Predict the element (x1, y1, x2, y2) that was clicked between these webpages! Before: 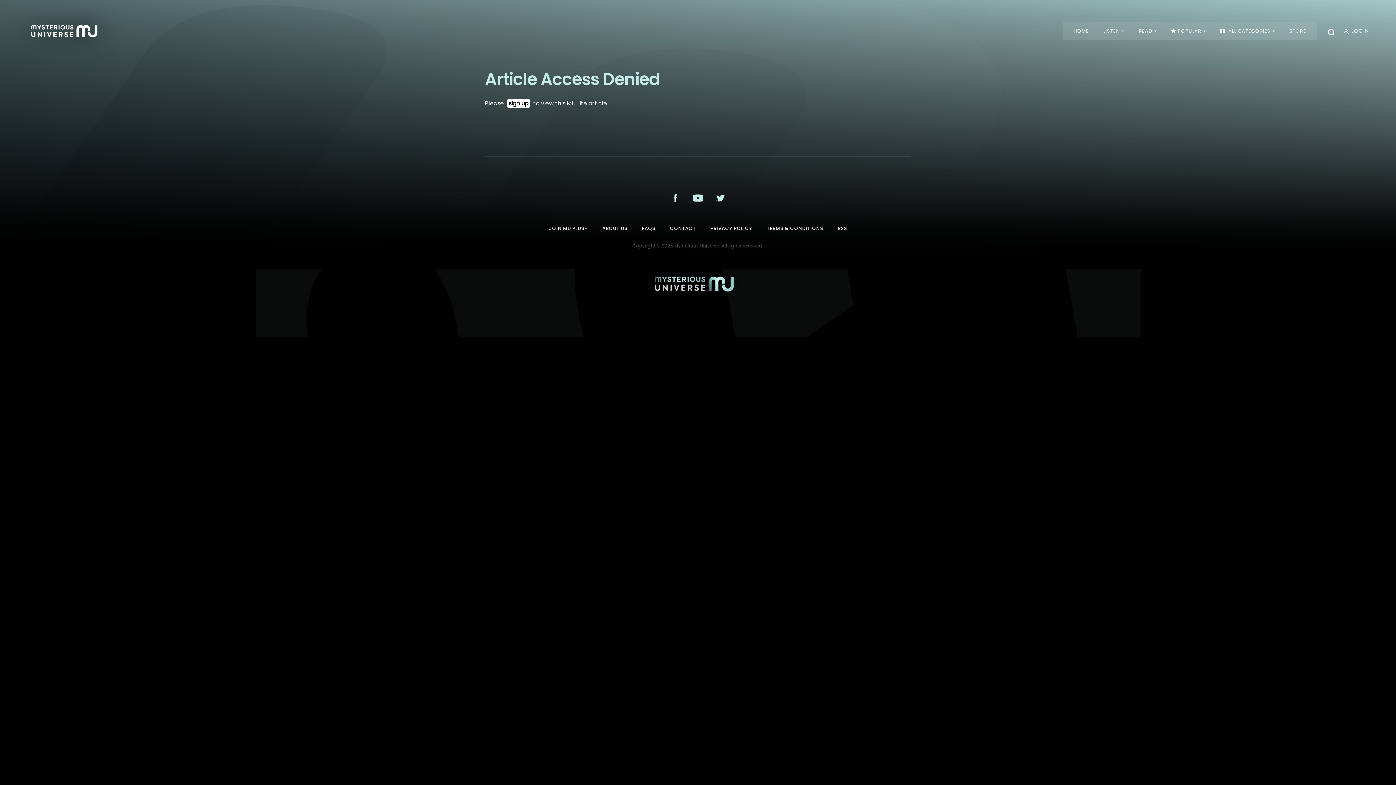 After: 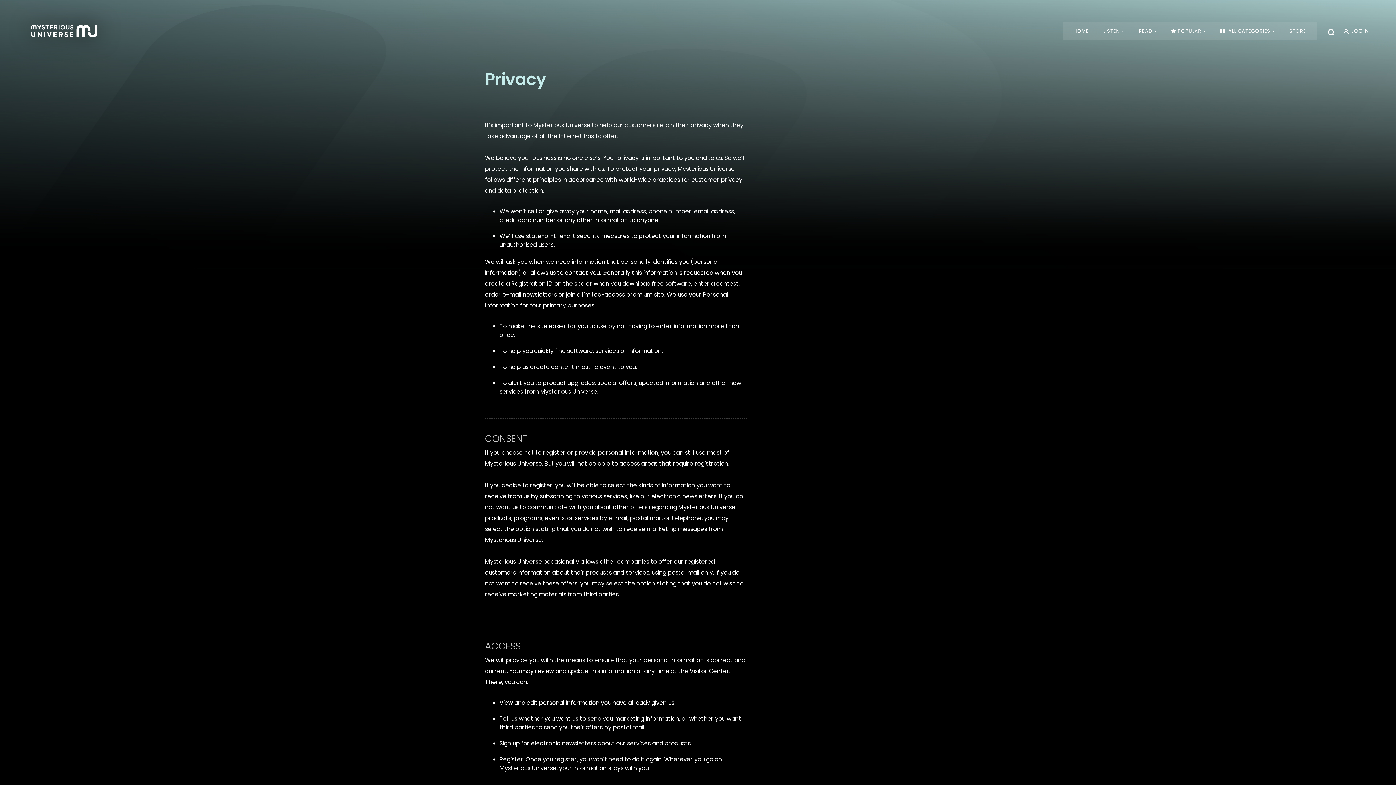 Action: label: PRIVACY POLICY bbox: (710, 225, 752, 232)